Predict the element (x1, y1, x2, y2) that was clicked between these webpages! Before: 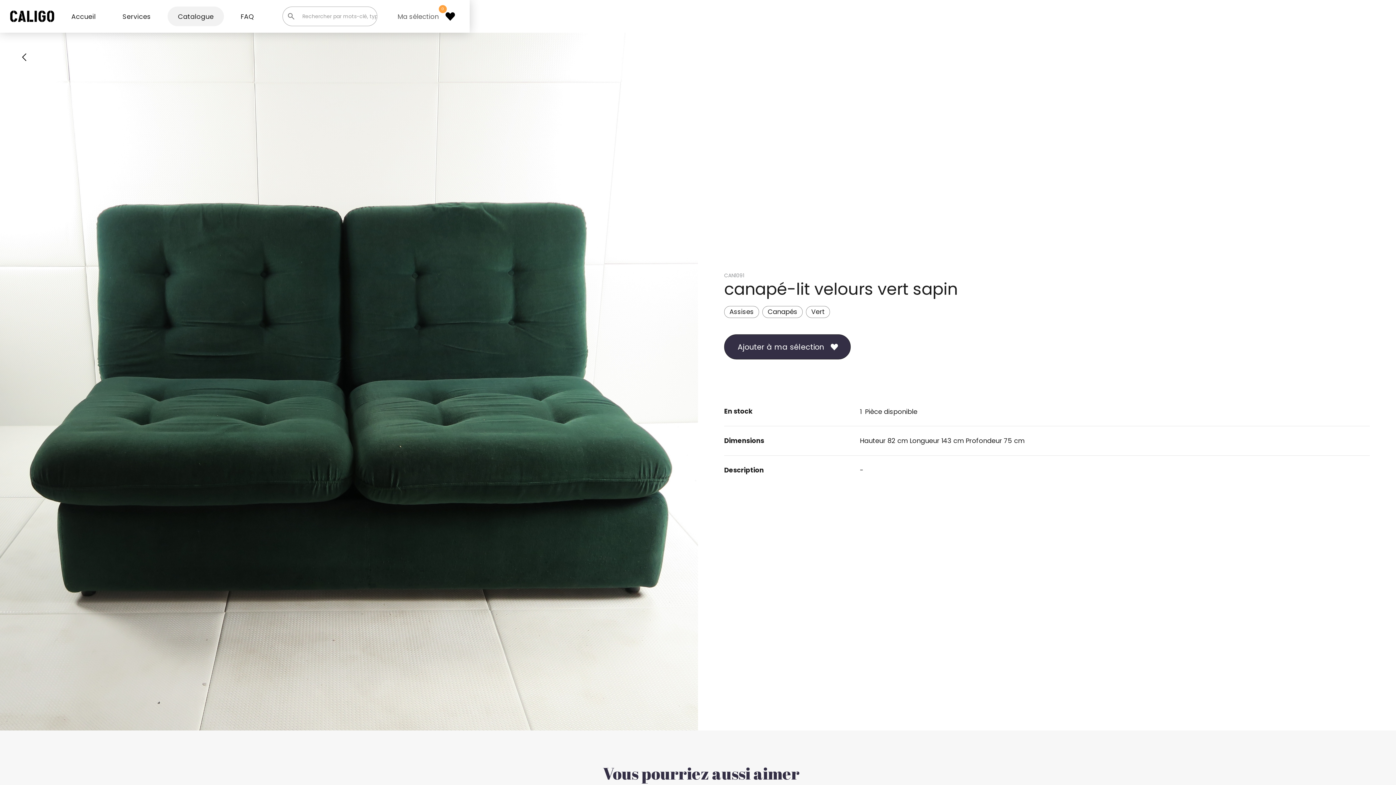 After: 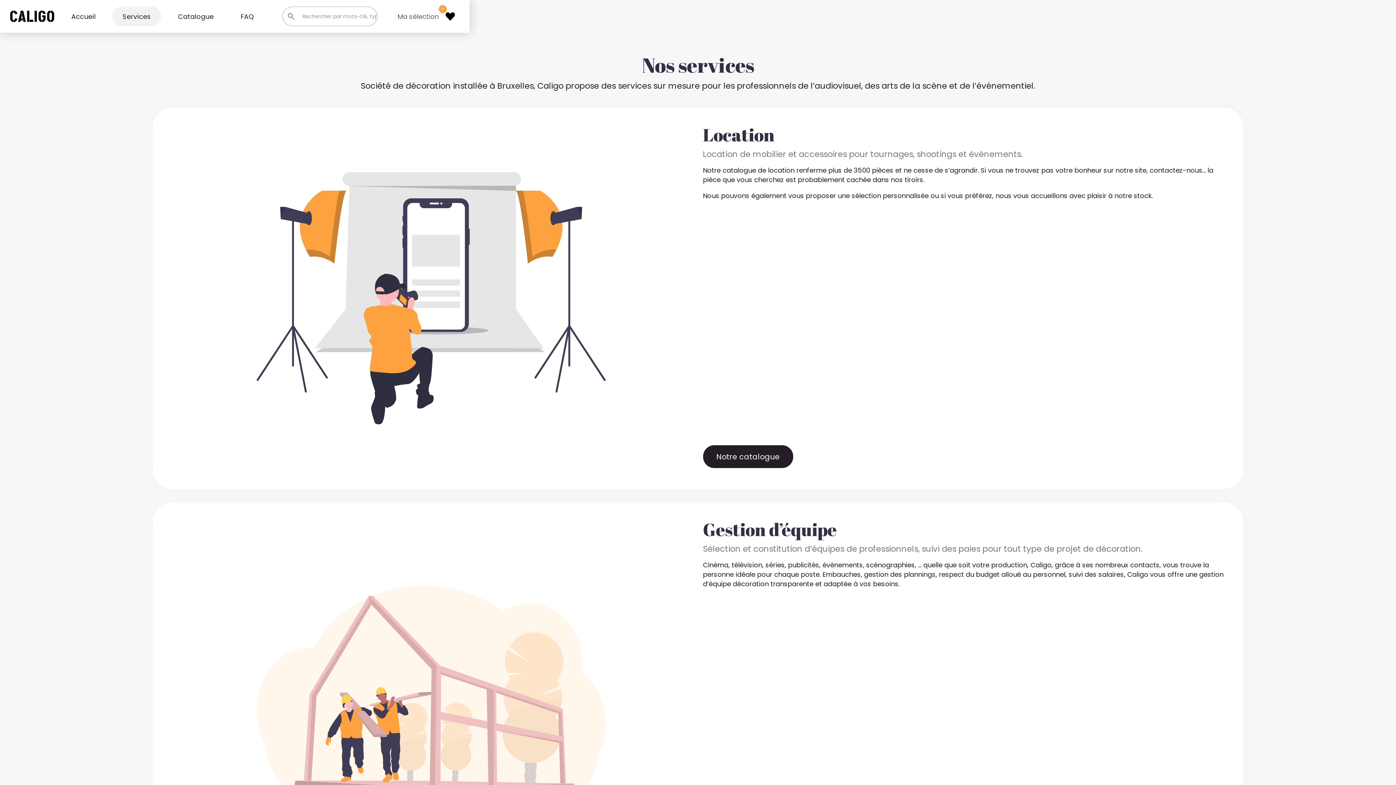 Action: bbox: (112, 6, 161, 26) label: Services